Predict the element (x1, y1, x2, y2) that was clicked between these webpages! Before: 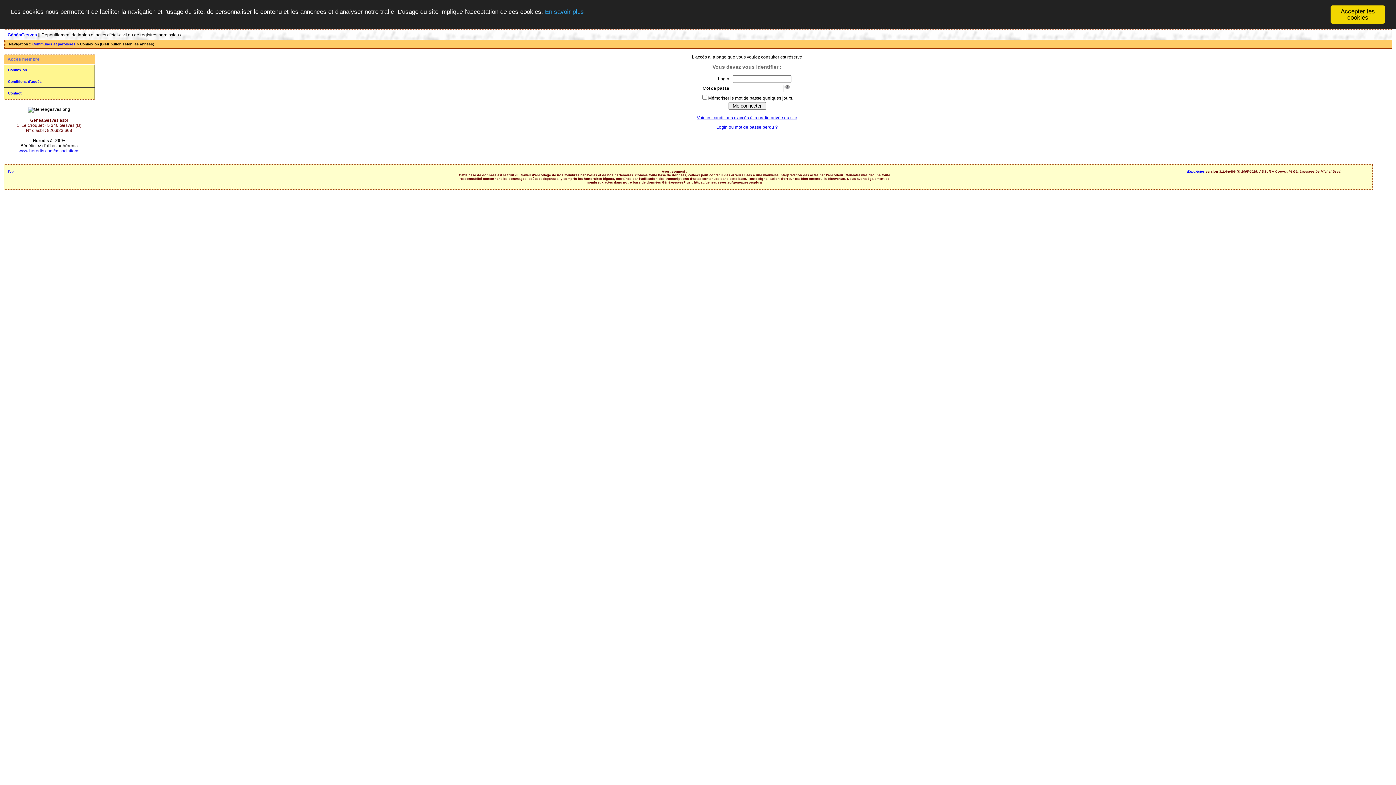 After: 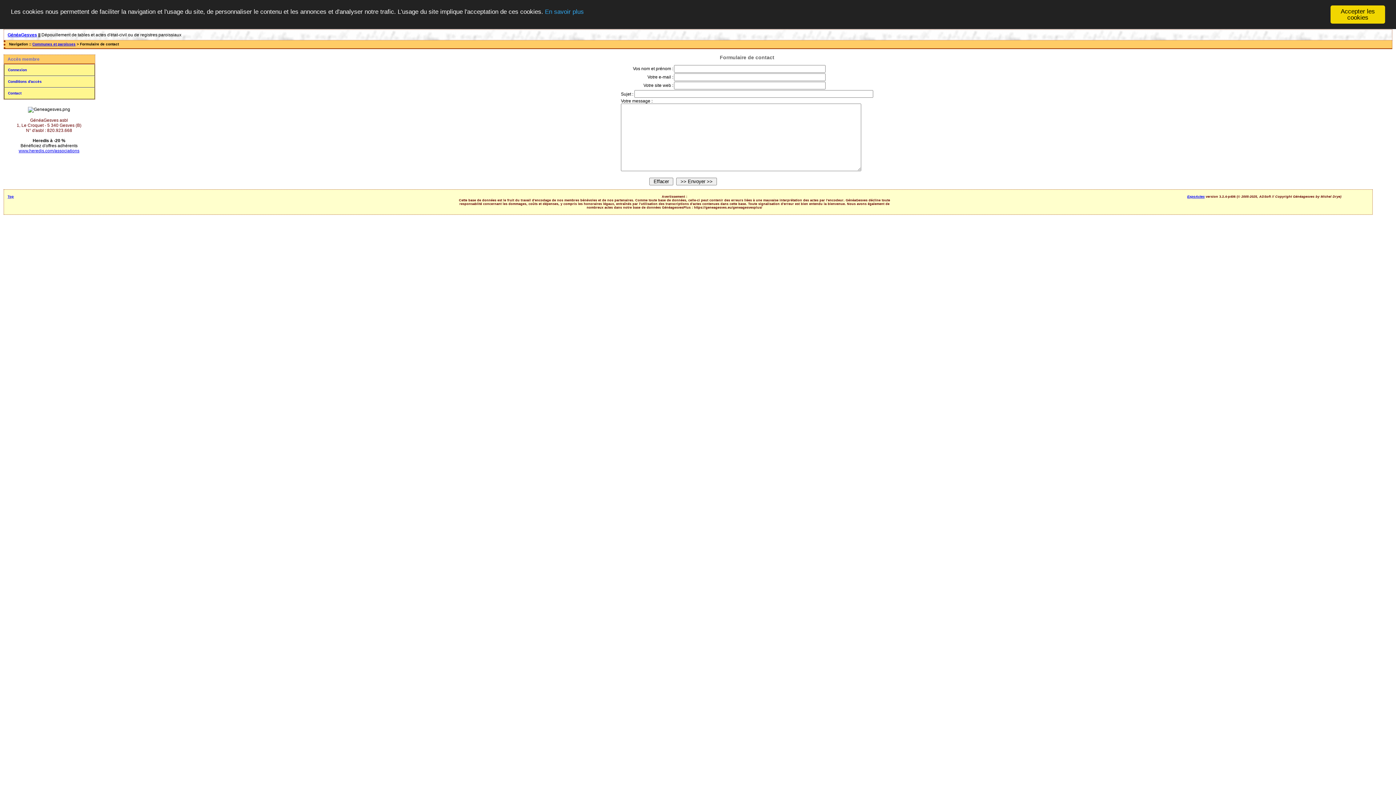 Action: bbox: (4, 87, 94, 99) label: Contact